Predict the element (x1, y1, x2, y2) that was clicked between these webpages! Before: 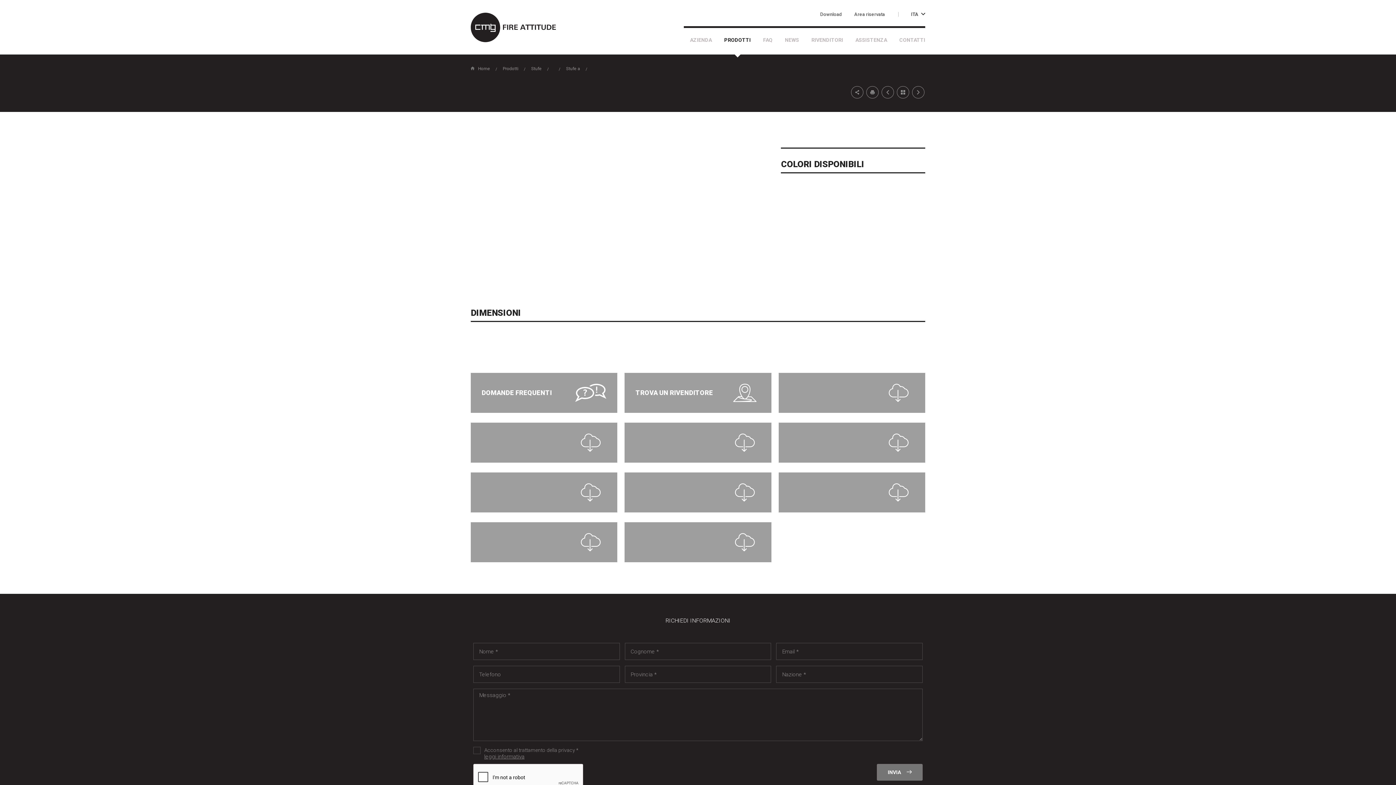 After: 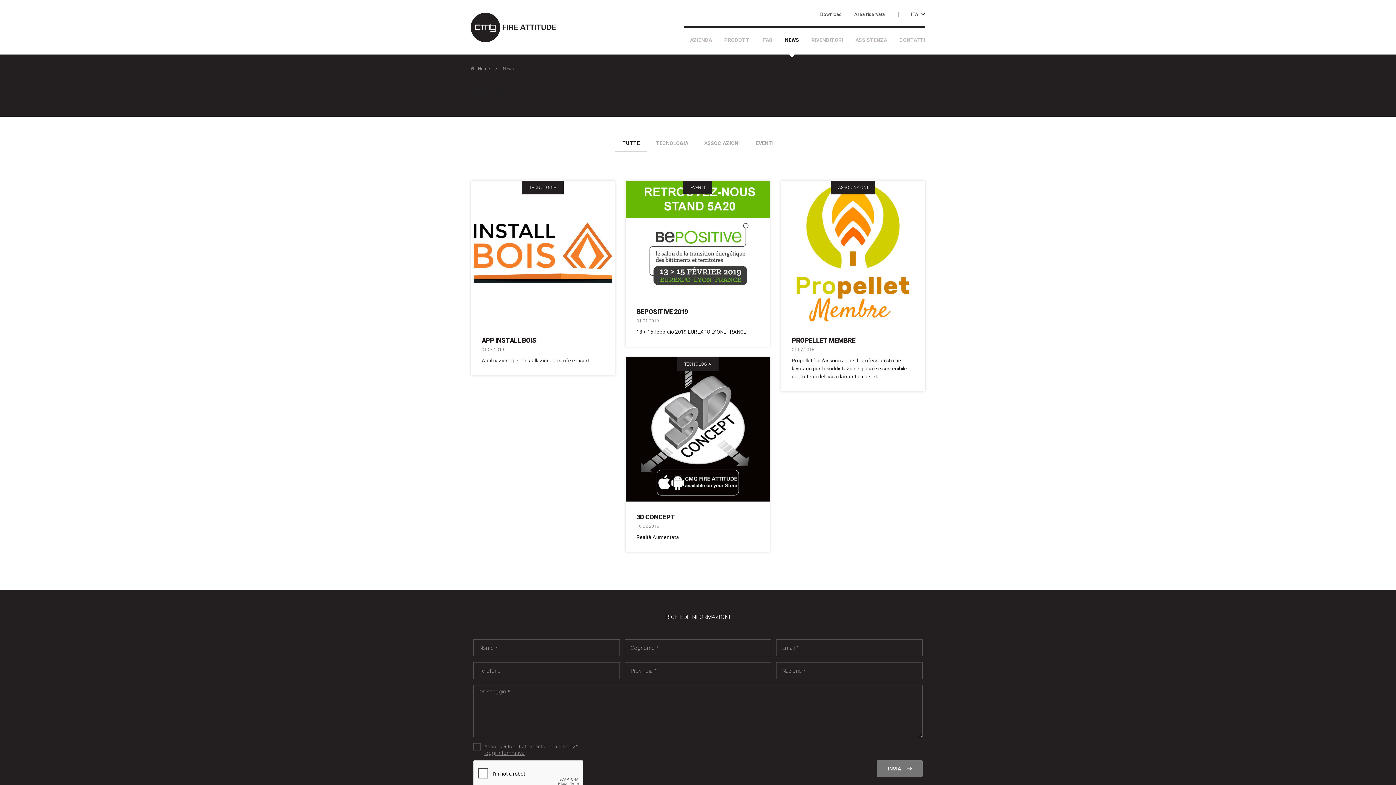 Action: label: NEWS bbox: (785, 32, 799, 47)